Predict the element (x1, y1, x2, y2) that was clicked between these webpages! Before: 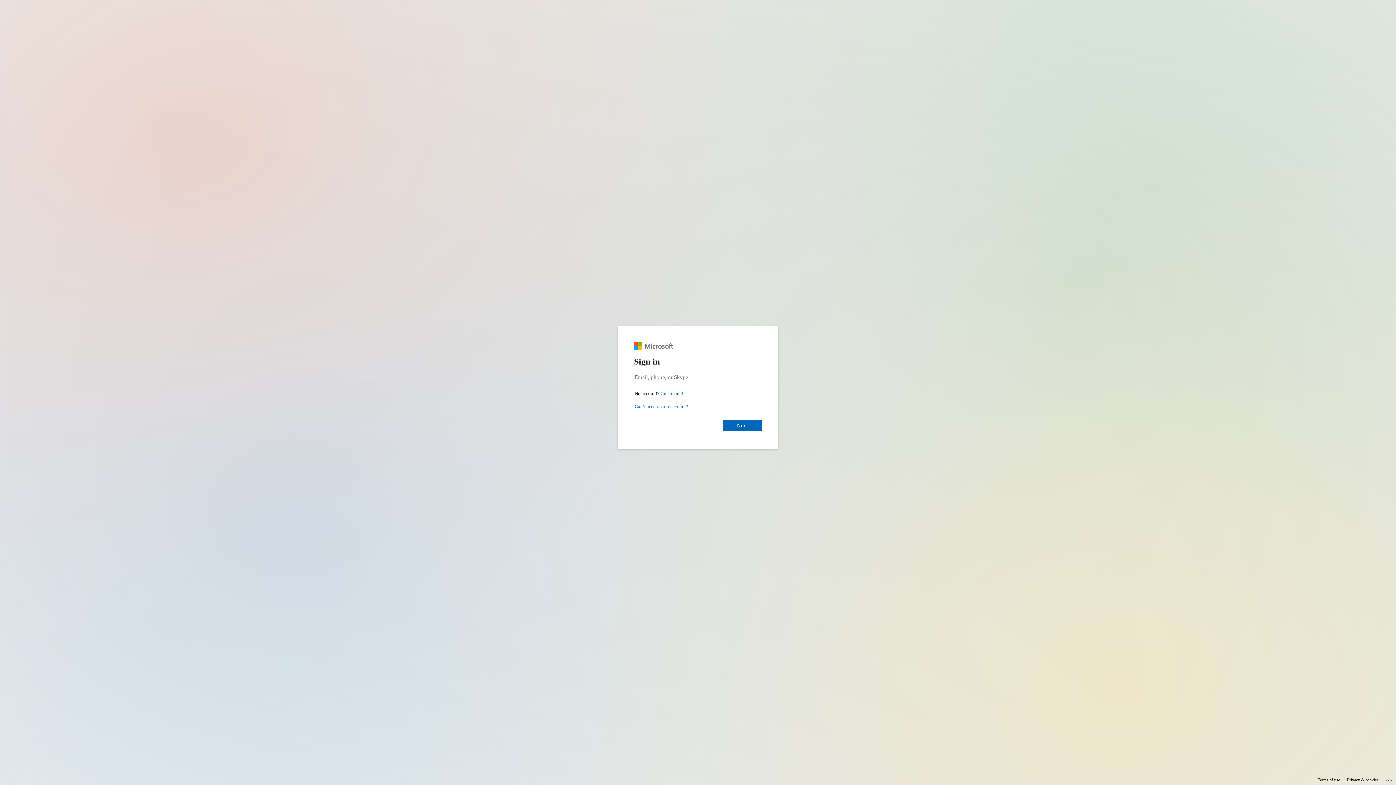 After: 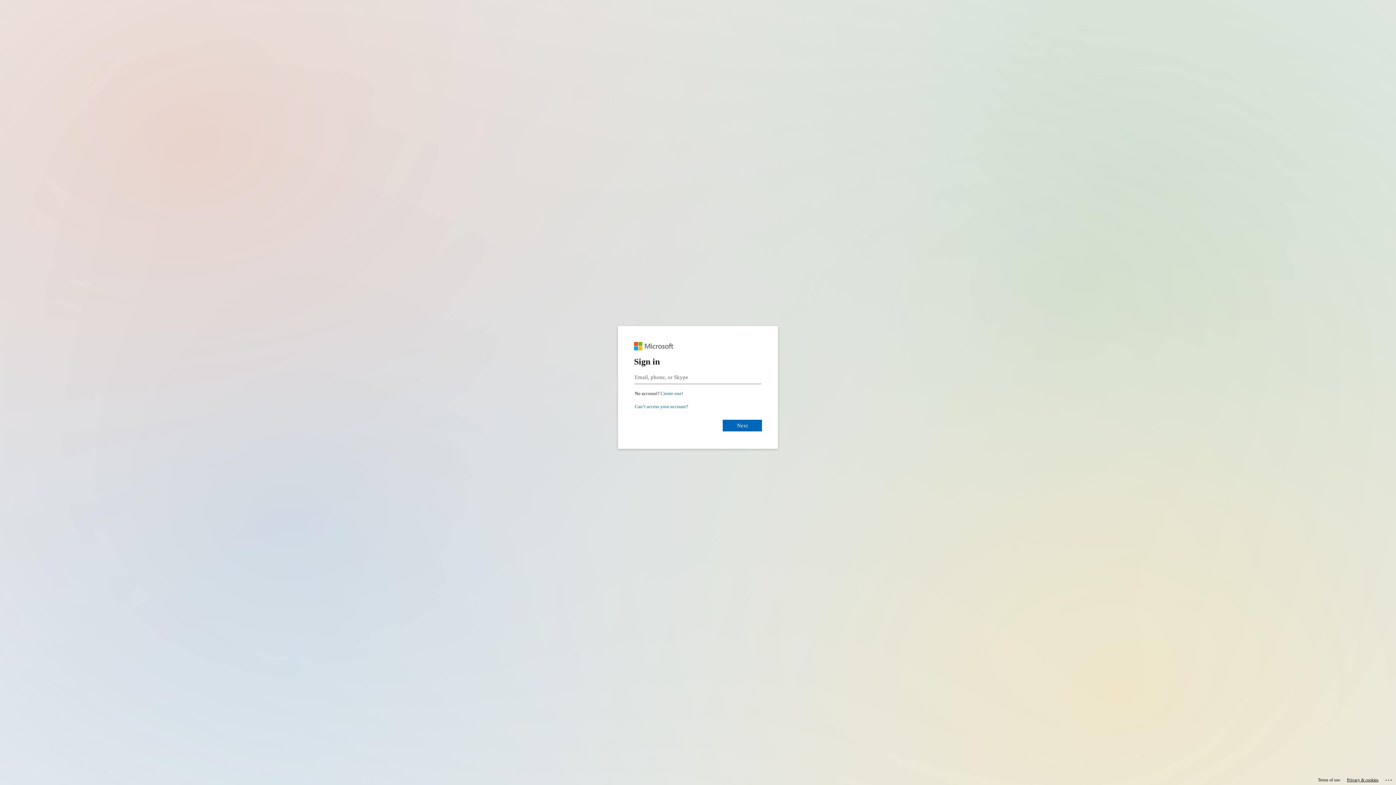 Action: label: Privacy & cookies bbox: (1347, 775, 1378, 785)